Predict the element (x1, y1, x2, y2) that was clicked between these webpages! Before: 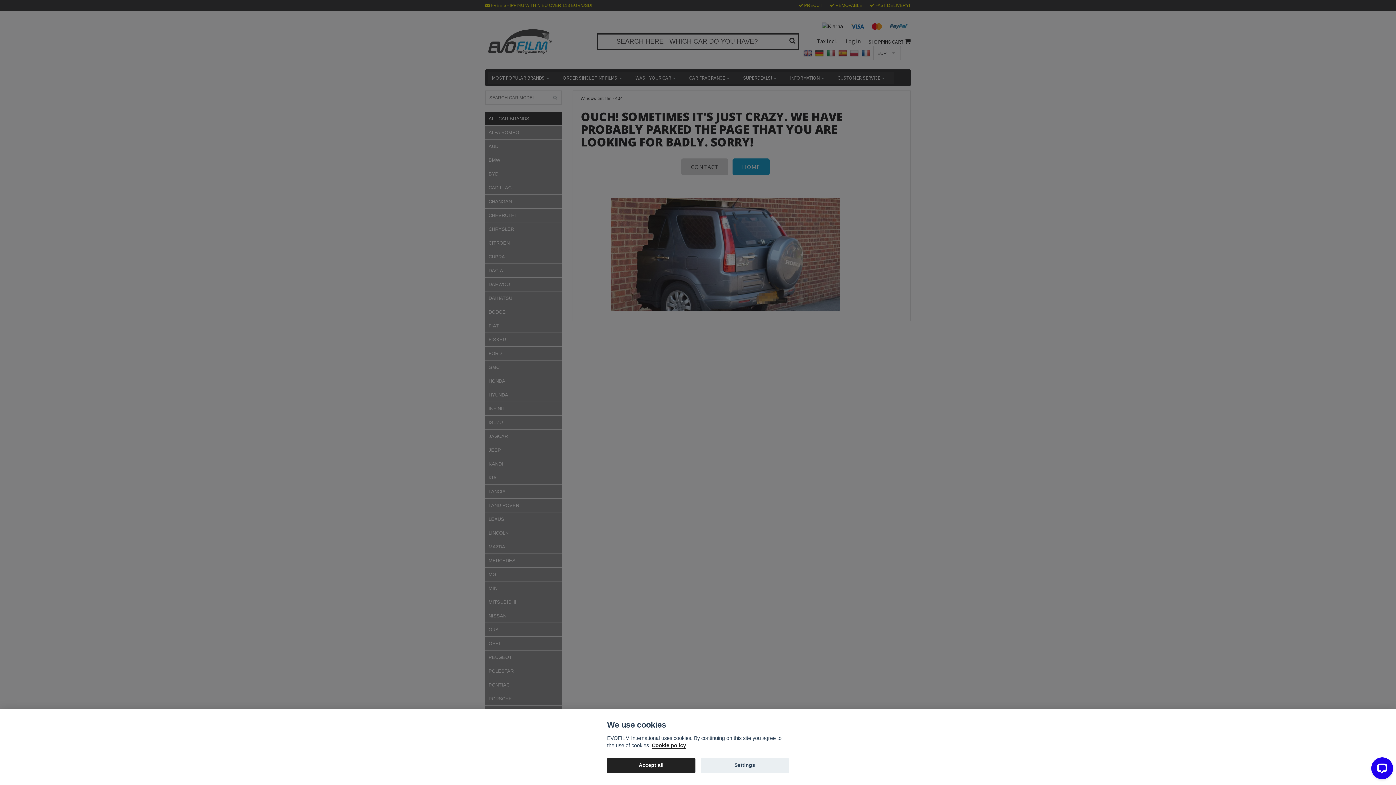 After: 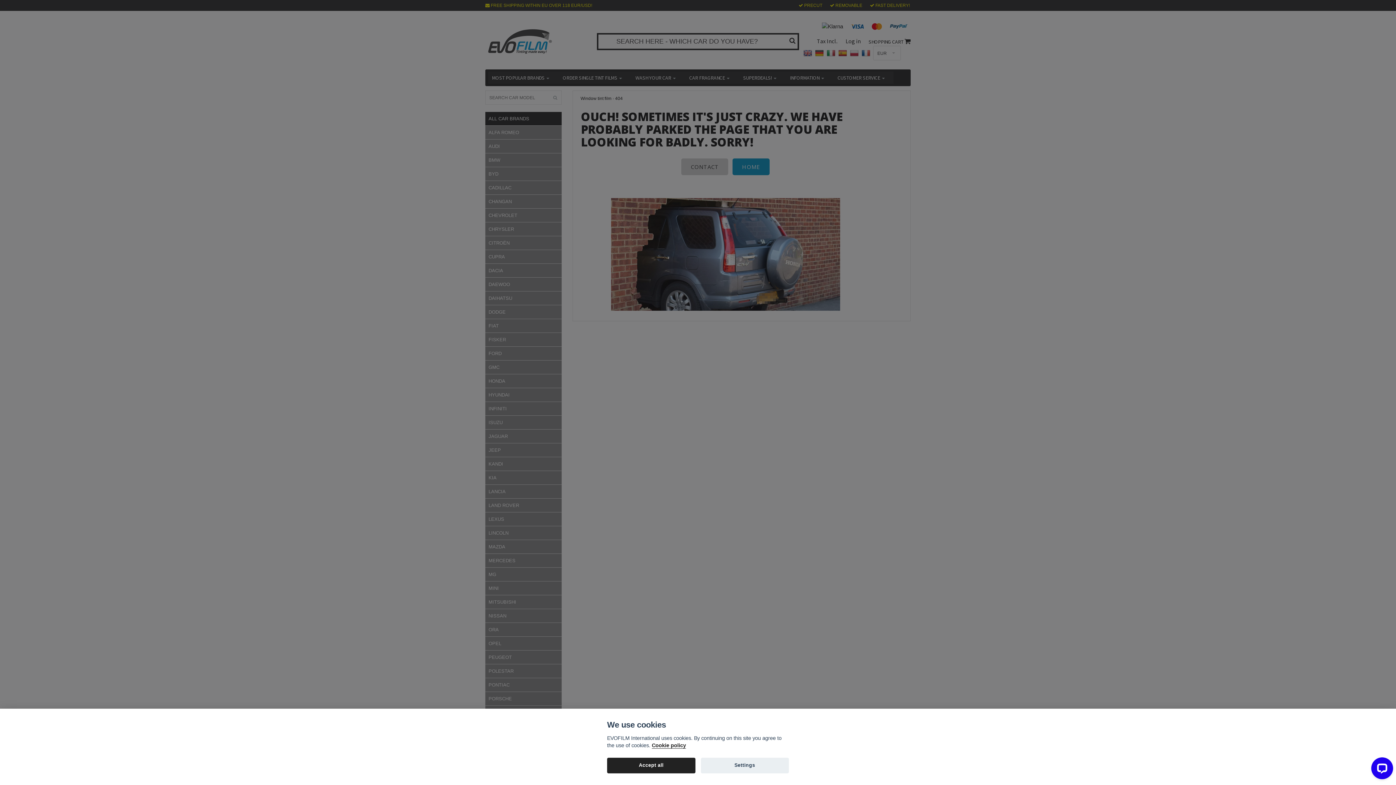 Action: bbox: (652, 743, 686, 749) label: Cookie policy